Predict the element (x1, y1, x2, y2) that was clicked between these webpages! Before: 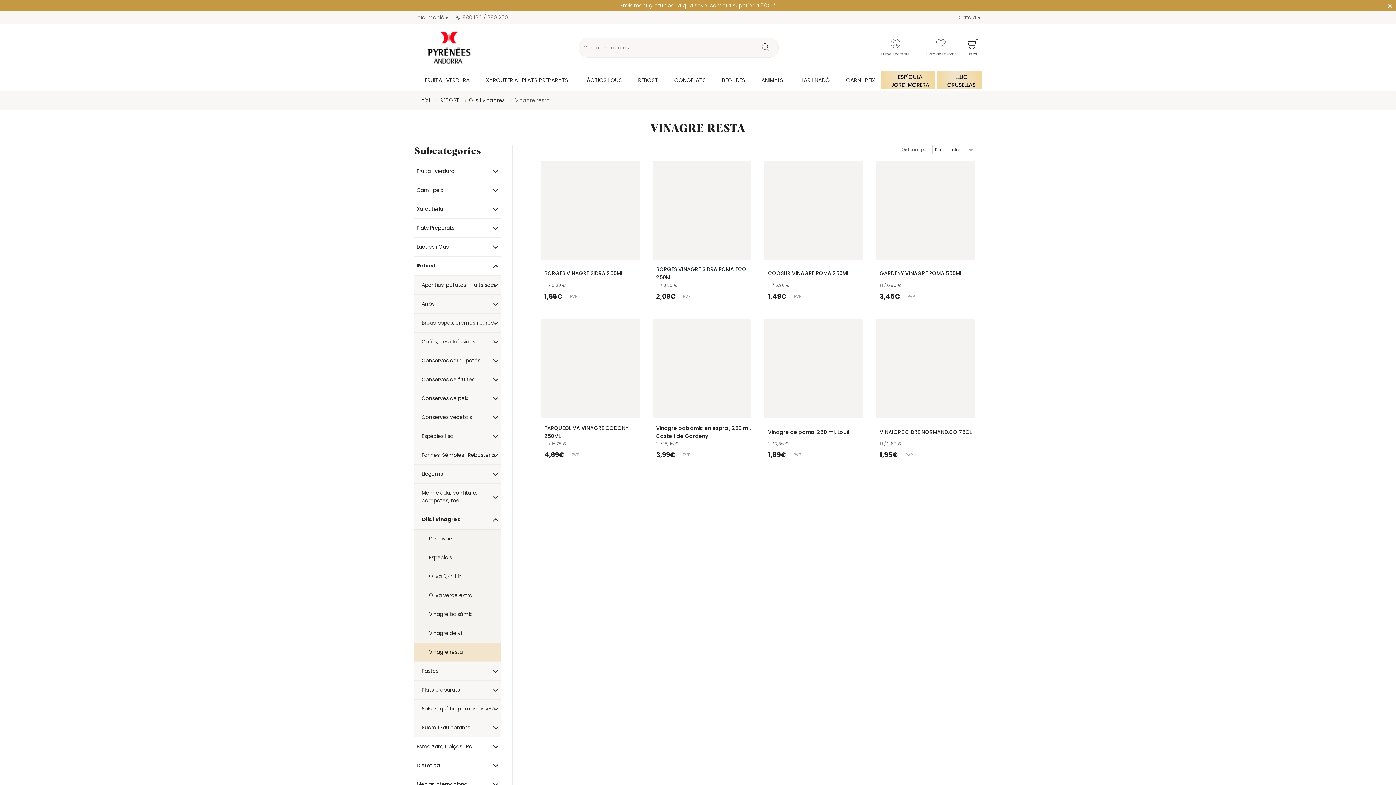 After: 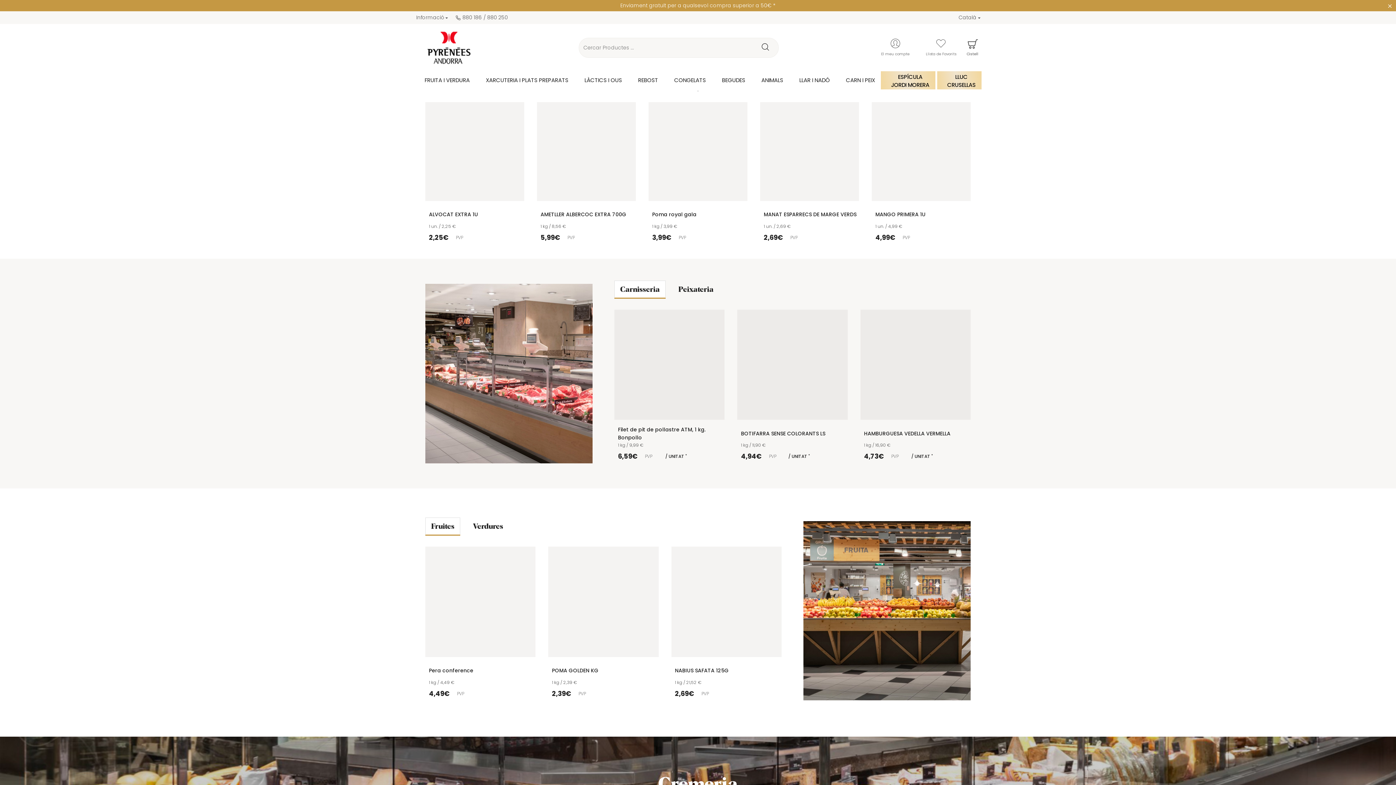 Action: label: Inici bbox: (420, 96, 430, 104)